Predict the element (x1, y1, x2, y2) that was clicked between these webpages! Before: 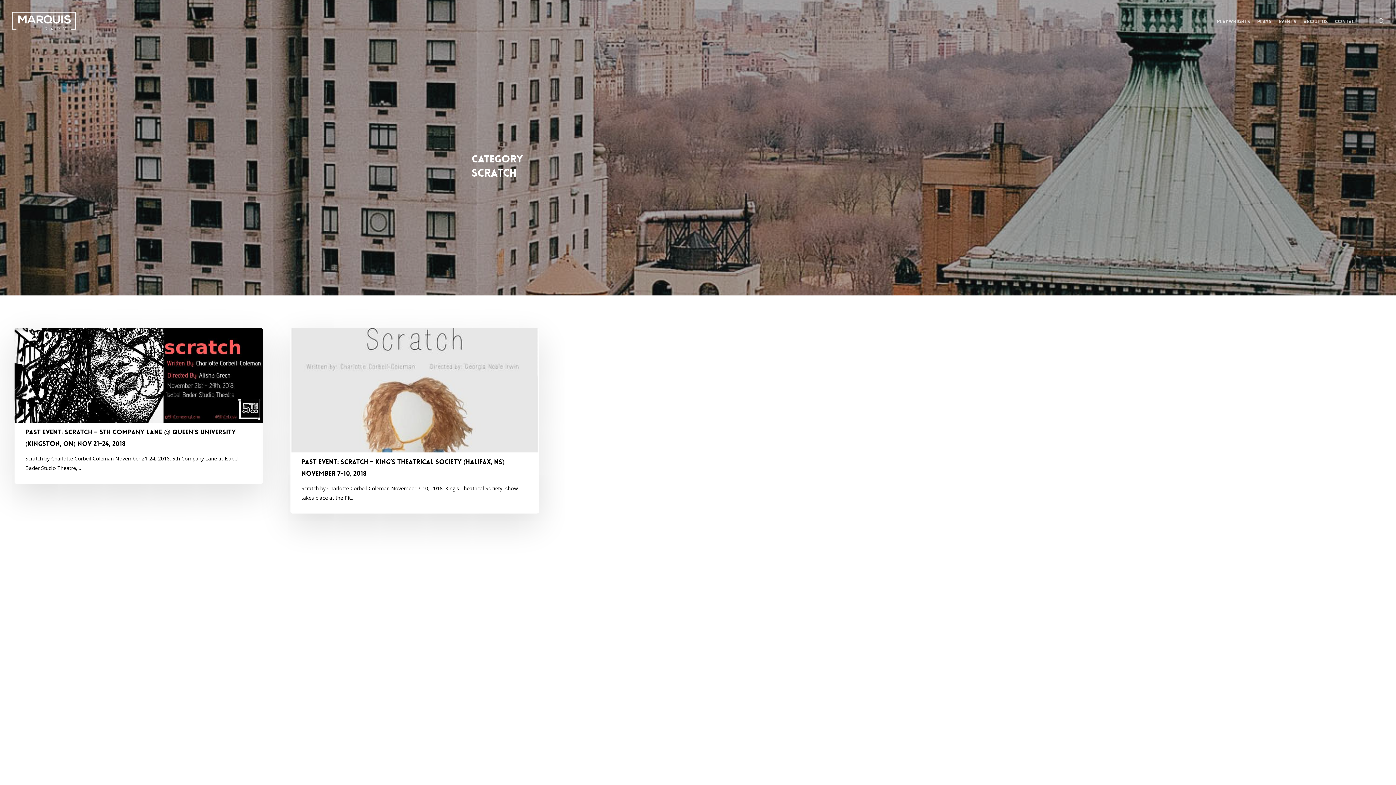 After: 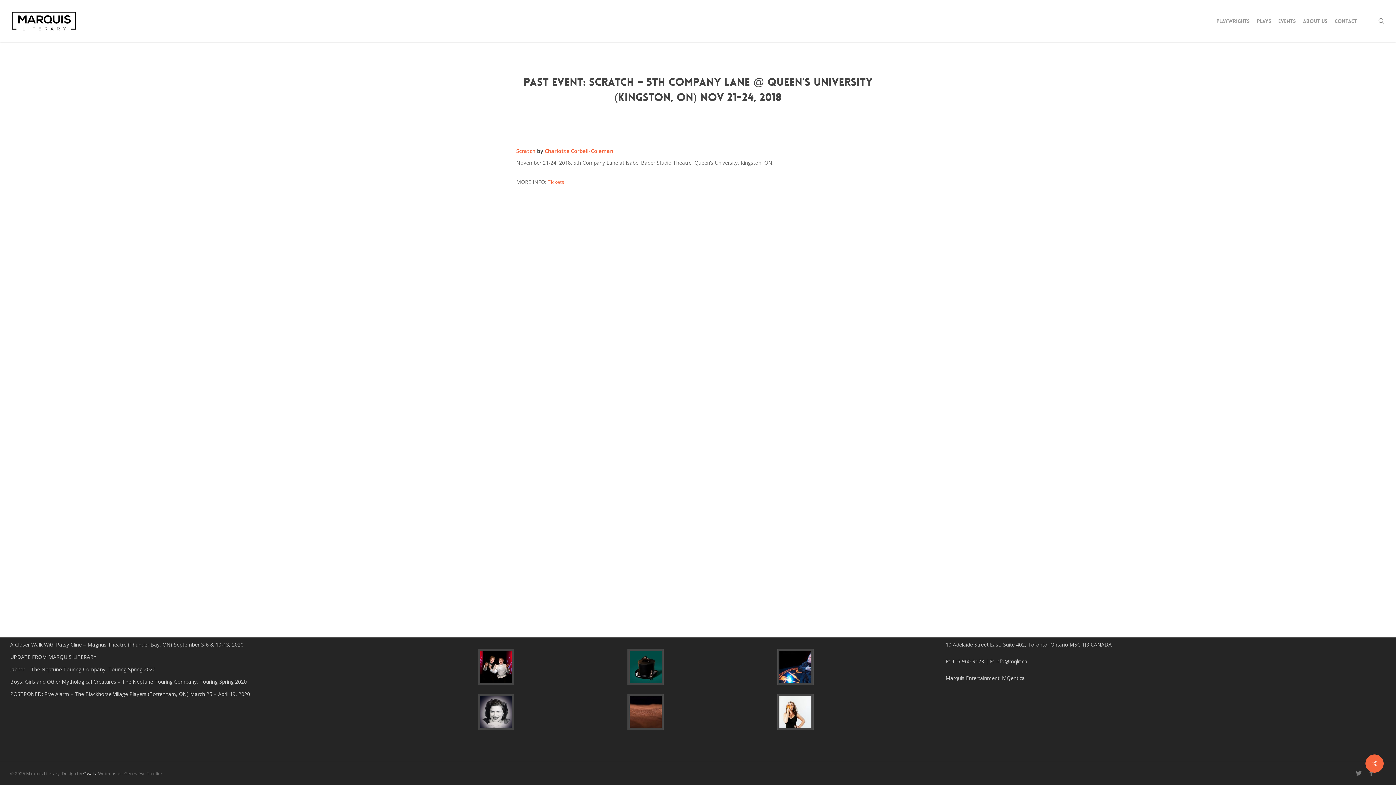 Action: label: PAST EVENT: Scratch – 5th Company Lane @ Queen’s University (Kingston, ON) Nov 21-24, 2018 bbox: (14, 328, 263, 484)